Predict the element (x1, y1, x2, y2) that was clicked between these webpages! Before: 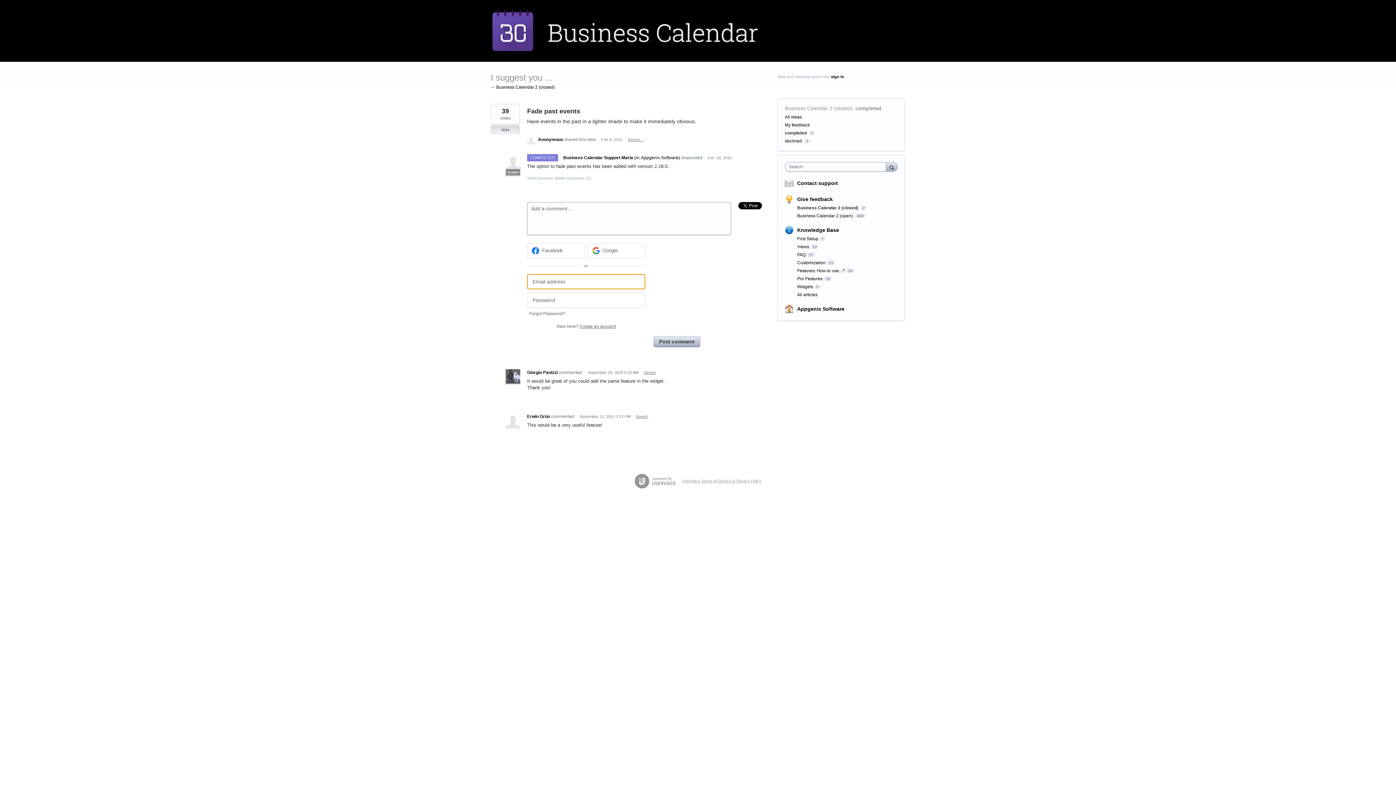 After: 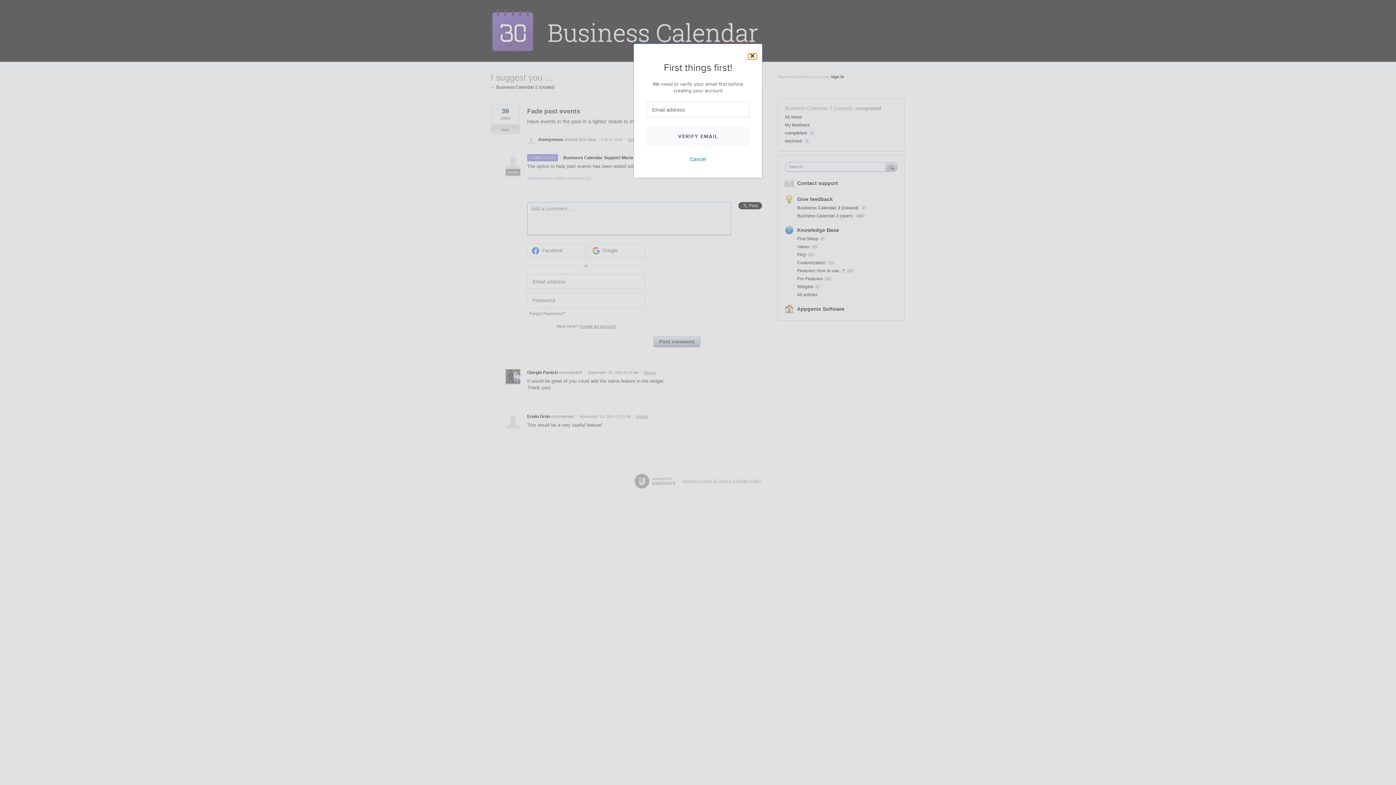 Action: label: New here? Create an account bbox: (554, 319, 618, 333)